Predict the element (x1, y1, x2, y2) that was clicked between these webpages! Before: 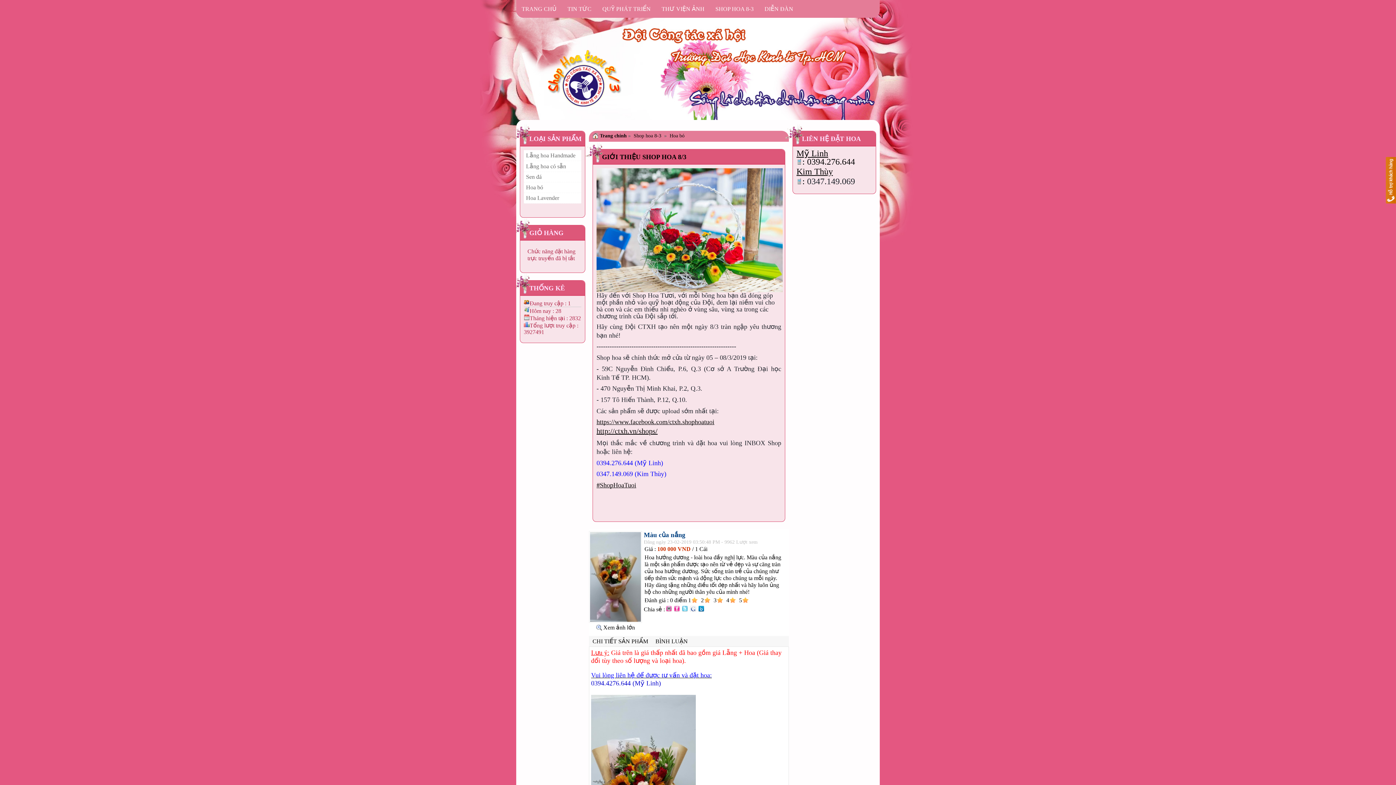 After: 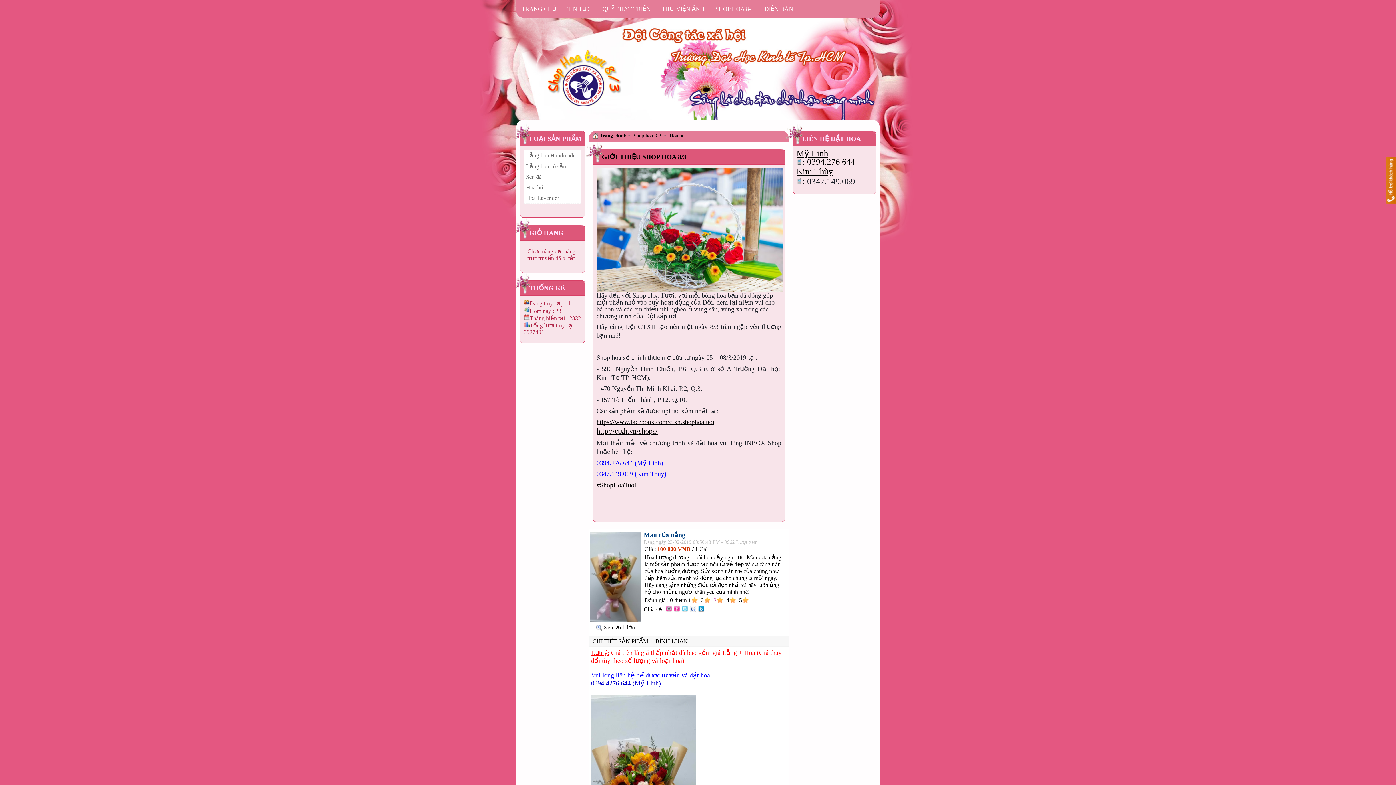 Action: bbox: (713, 597, 723, 603) label: 3